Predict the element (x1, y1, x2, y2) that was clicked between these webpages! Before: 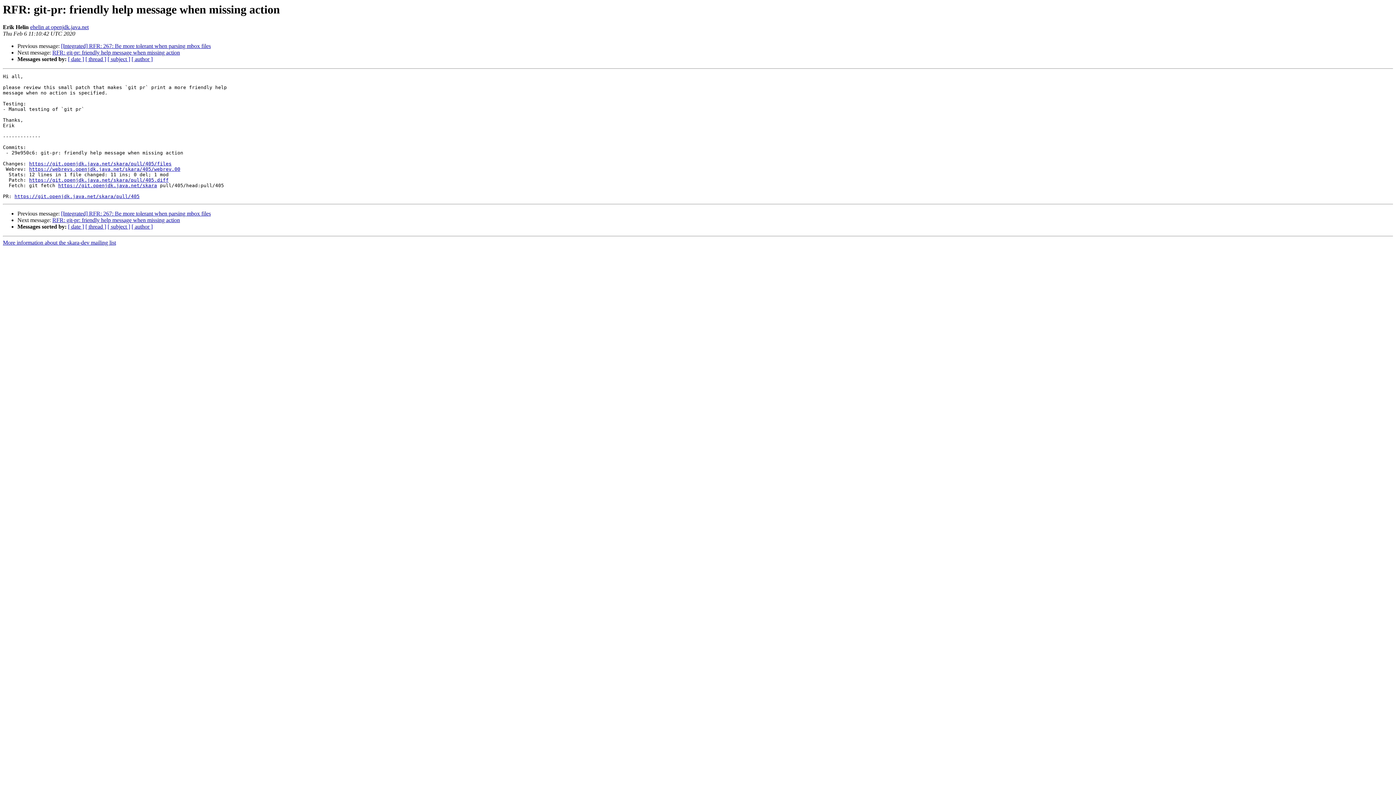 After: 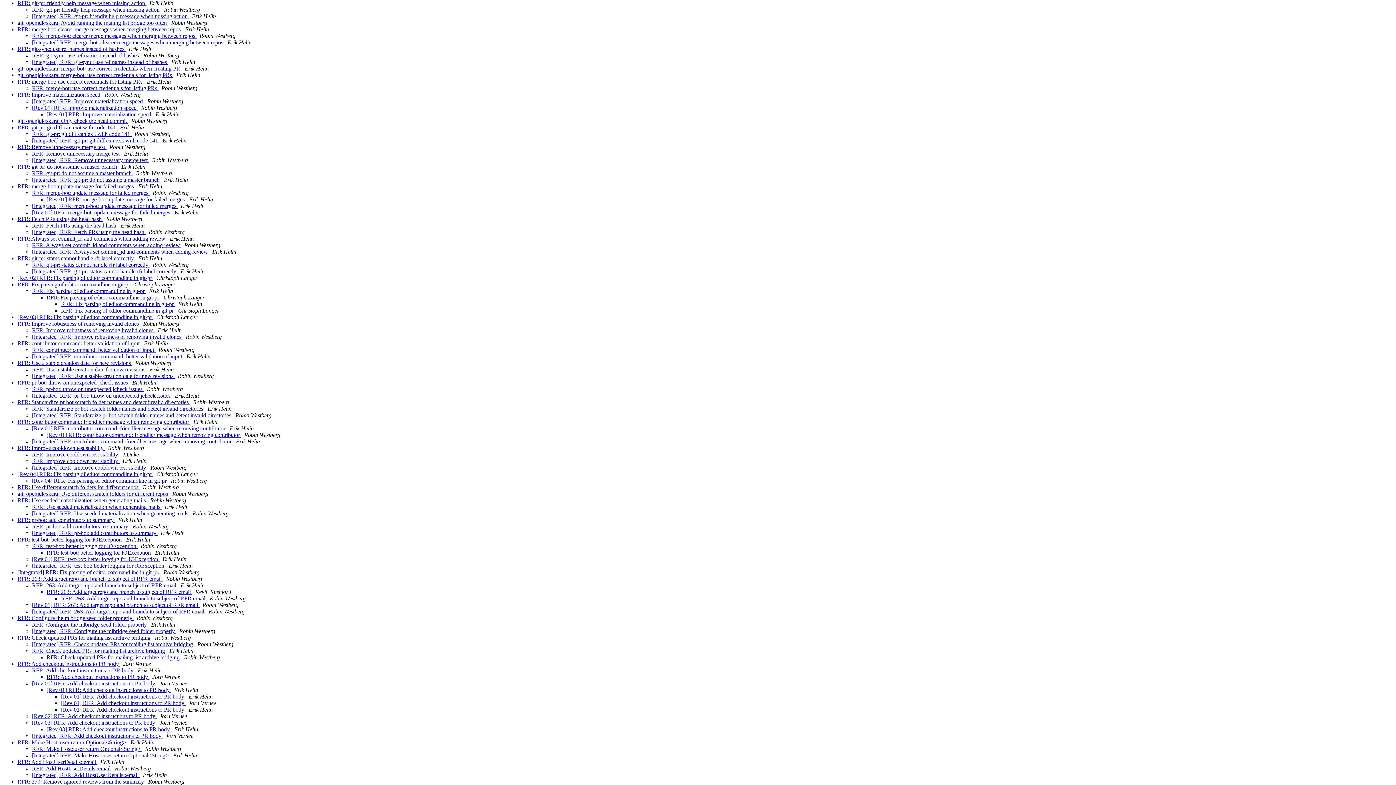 Action: bbox: (85, 56, 106, 62) label: [ thread ]